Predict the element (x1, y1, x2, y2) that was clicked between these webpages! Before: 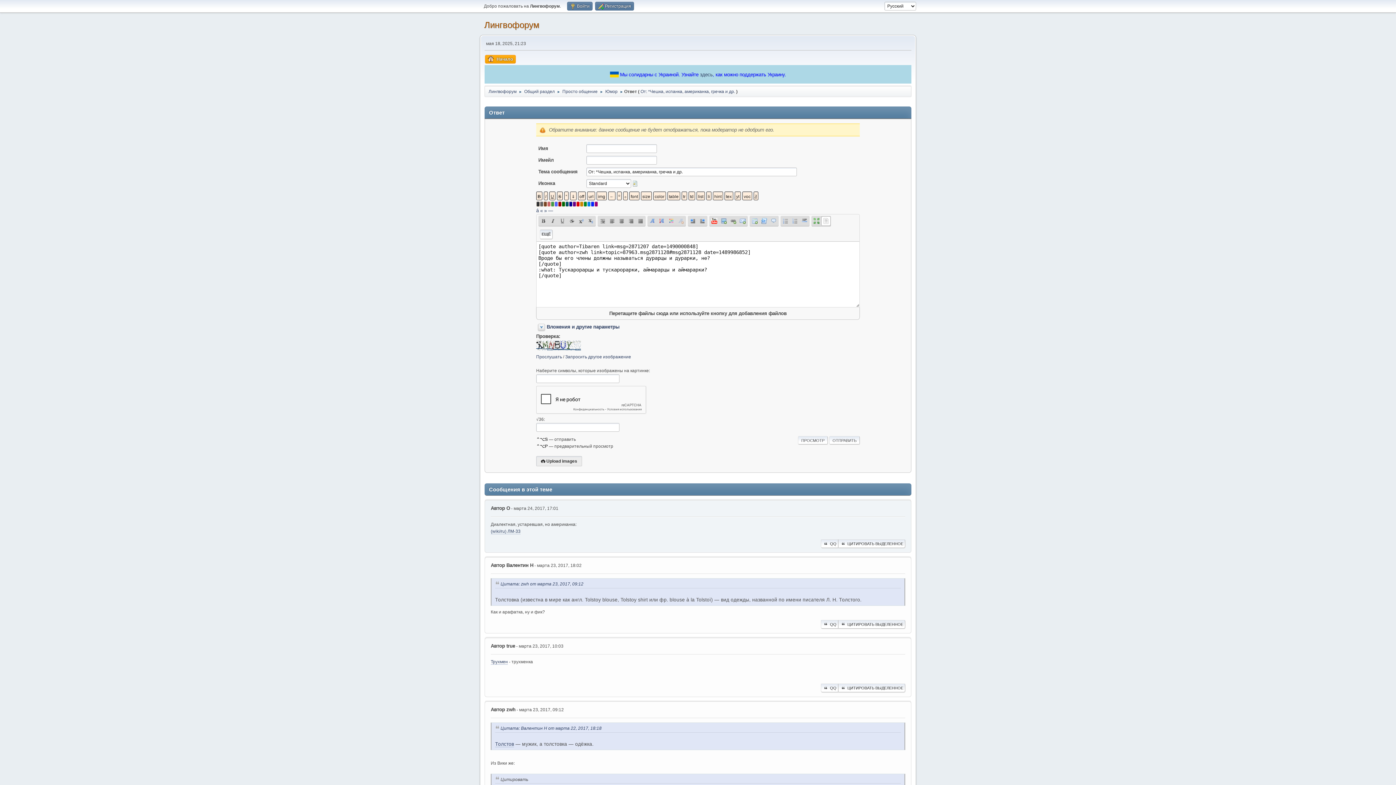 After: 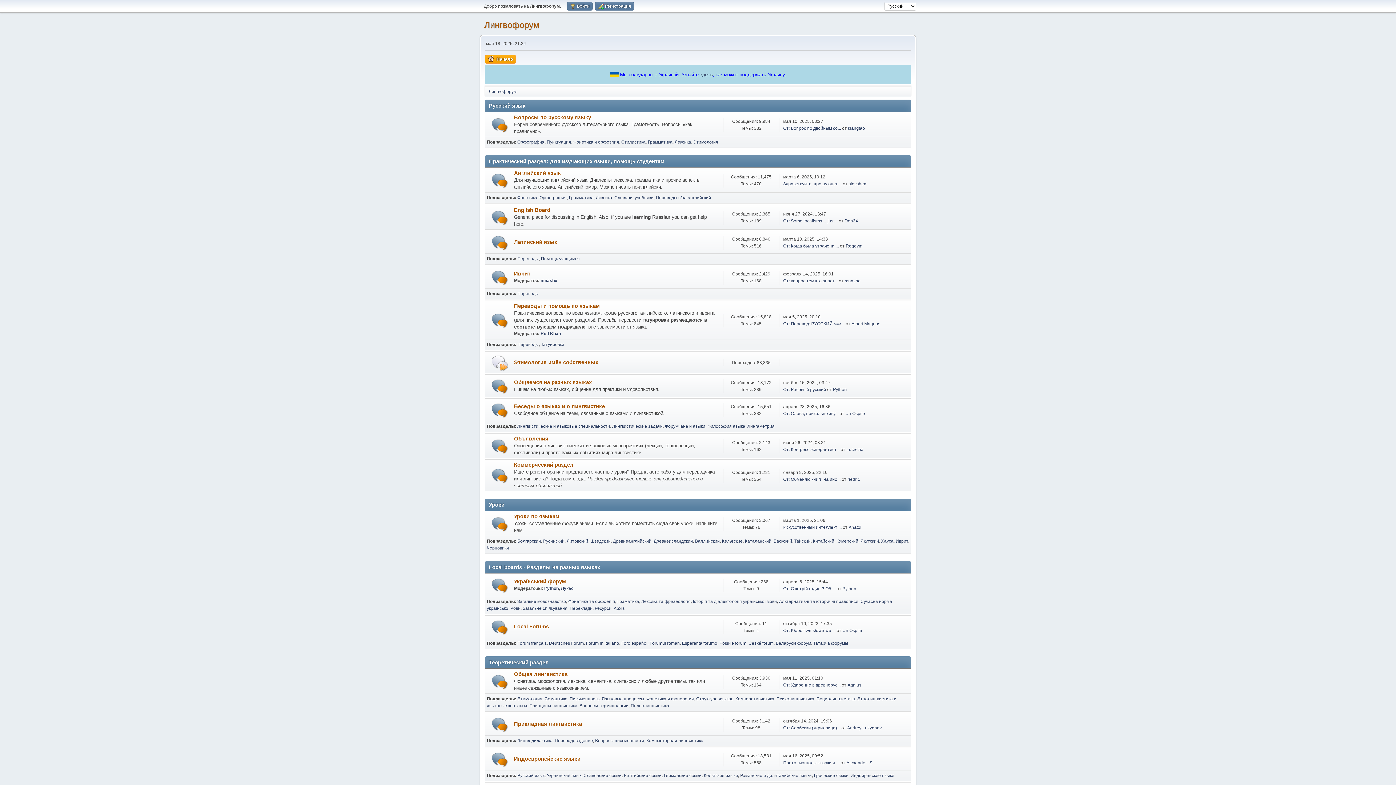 Action: bbox: (488, 85, 516, 95) label: Лингвофорум